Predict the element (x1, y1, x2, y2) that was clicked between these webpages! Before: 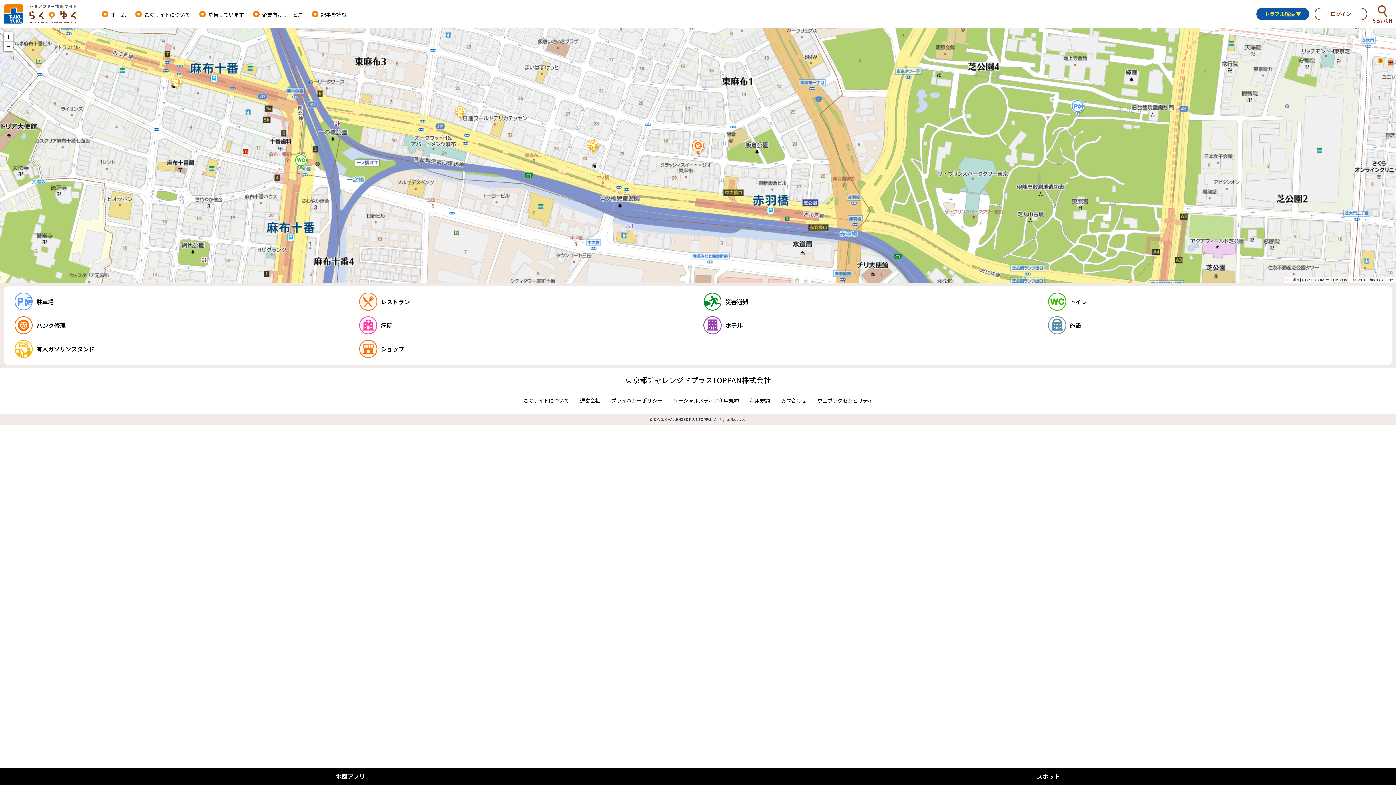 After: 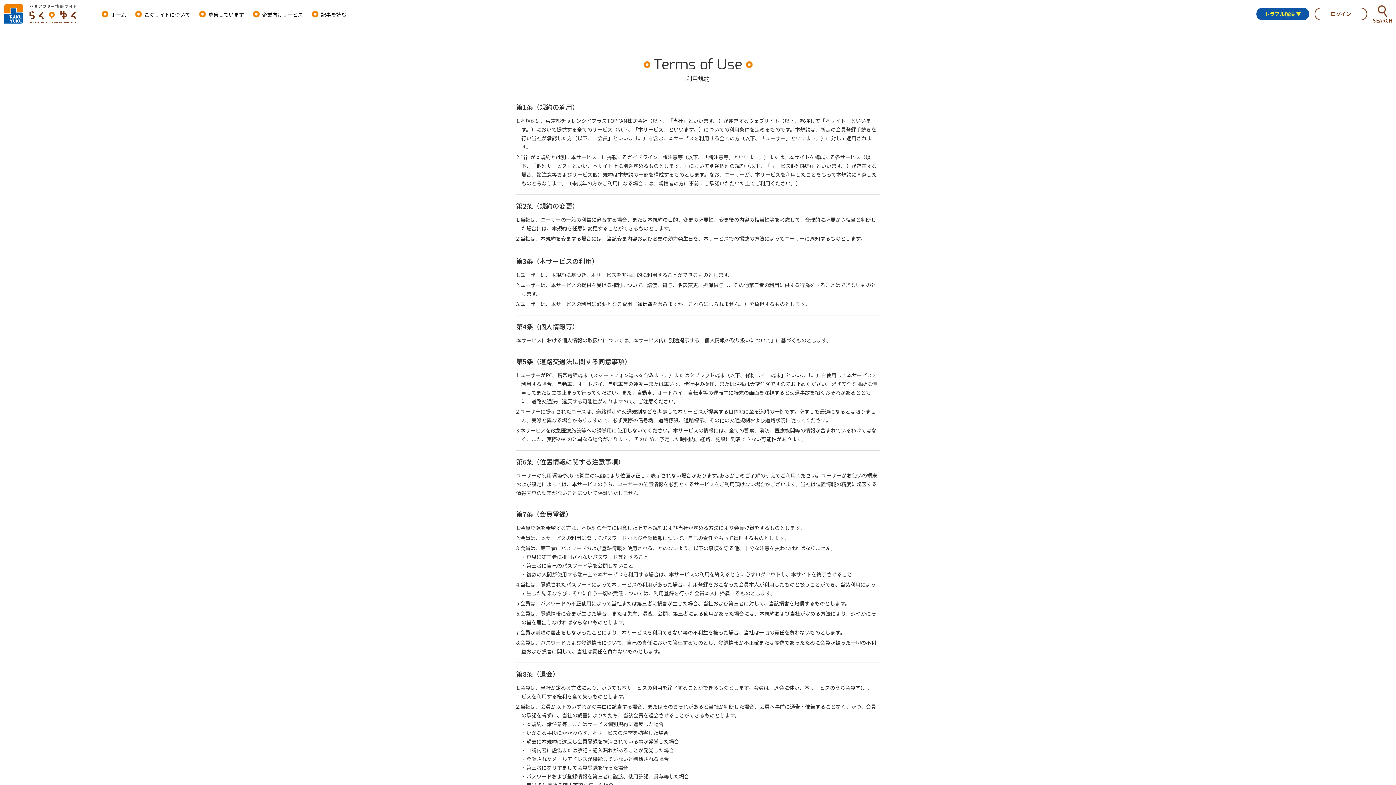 Action: label: 利用規約 bbox: (750, 397, 770, 404)